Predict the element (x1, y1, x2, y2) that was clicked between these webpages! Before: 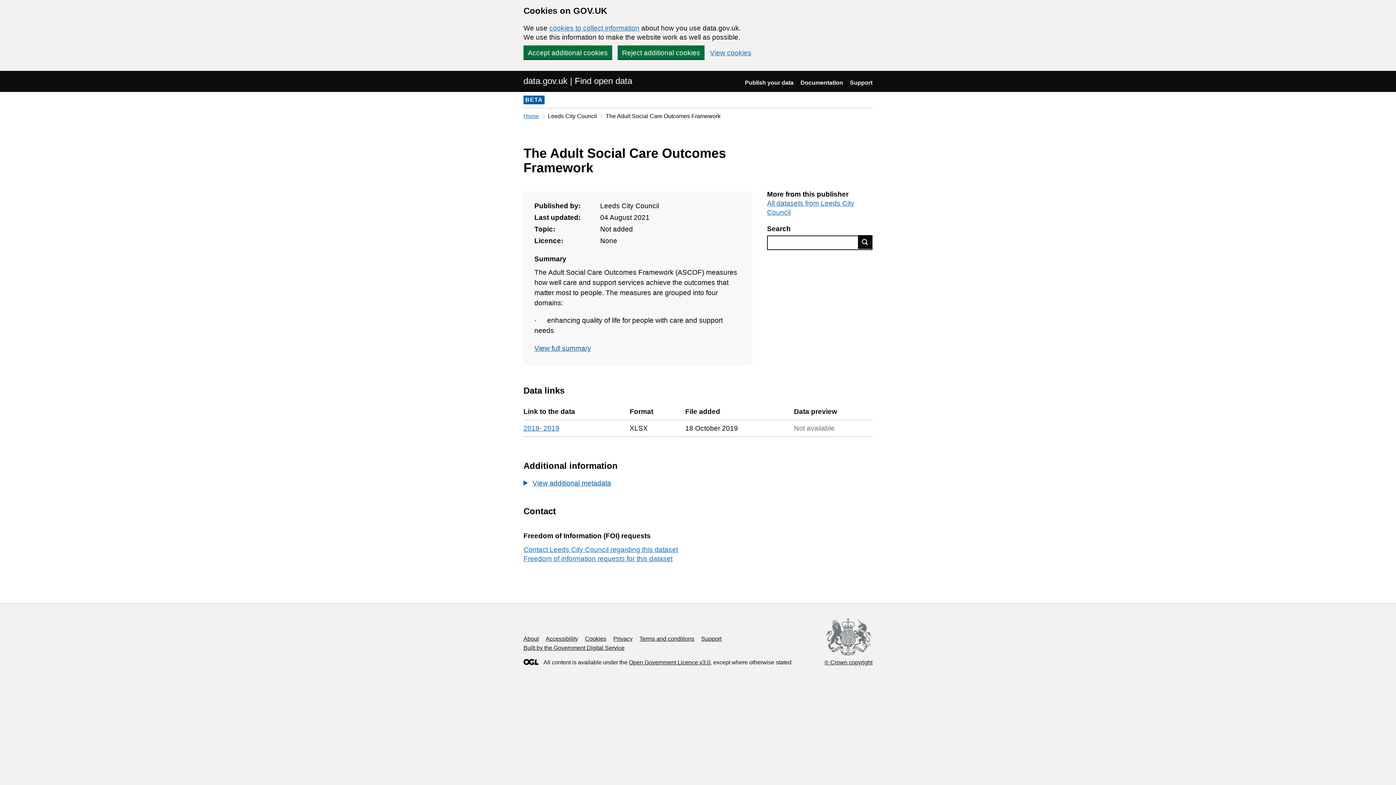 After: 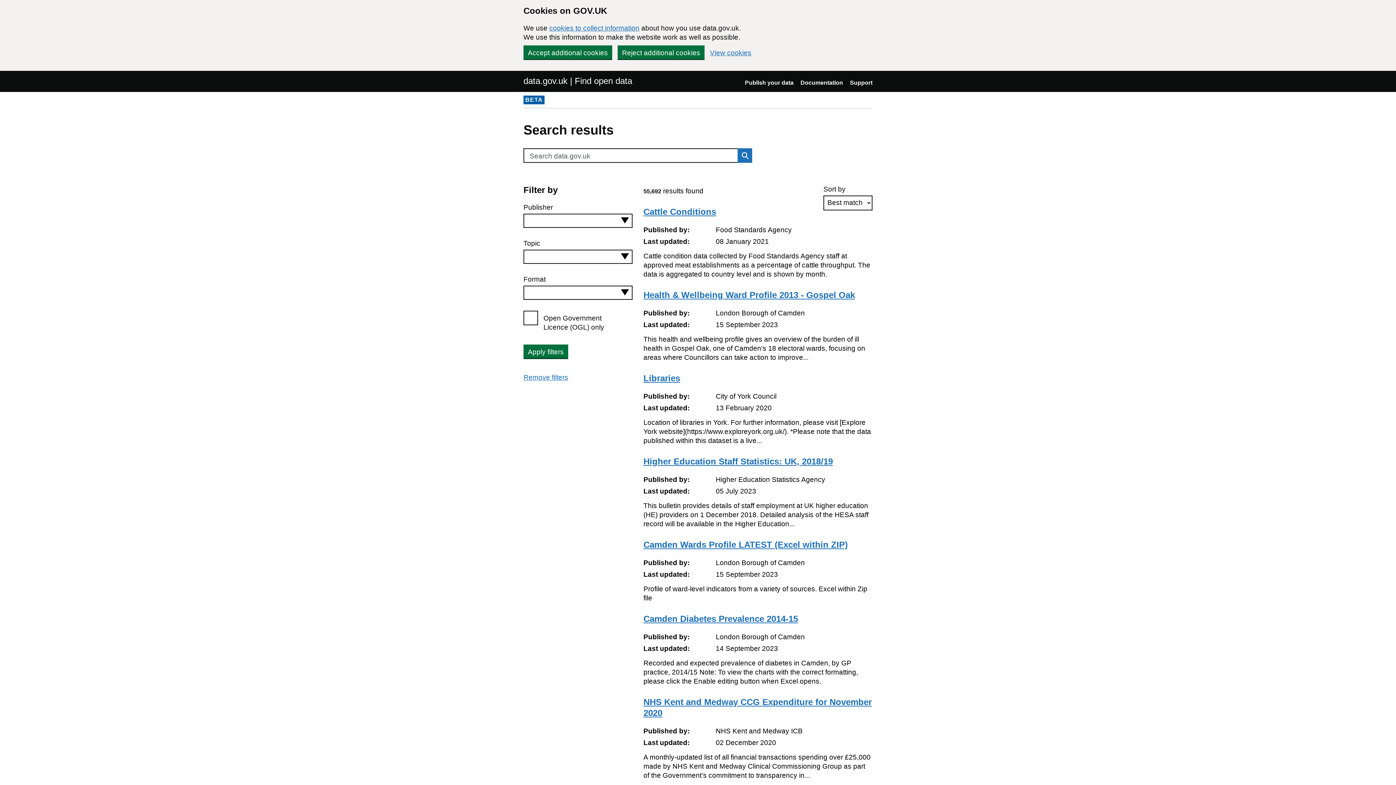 Action: bbox: (858, 235, 872, 249) label: Find data